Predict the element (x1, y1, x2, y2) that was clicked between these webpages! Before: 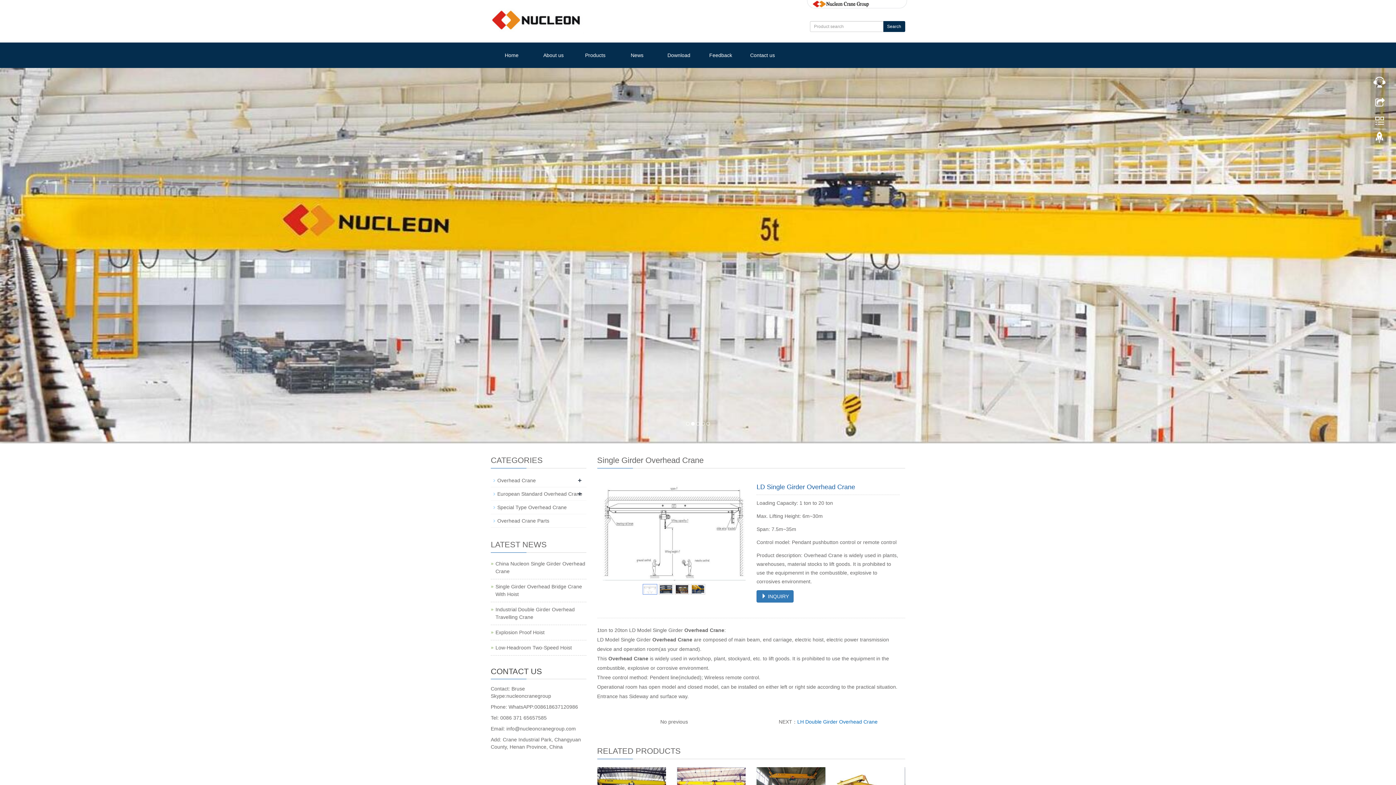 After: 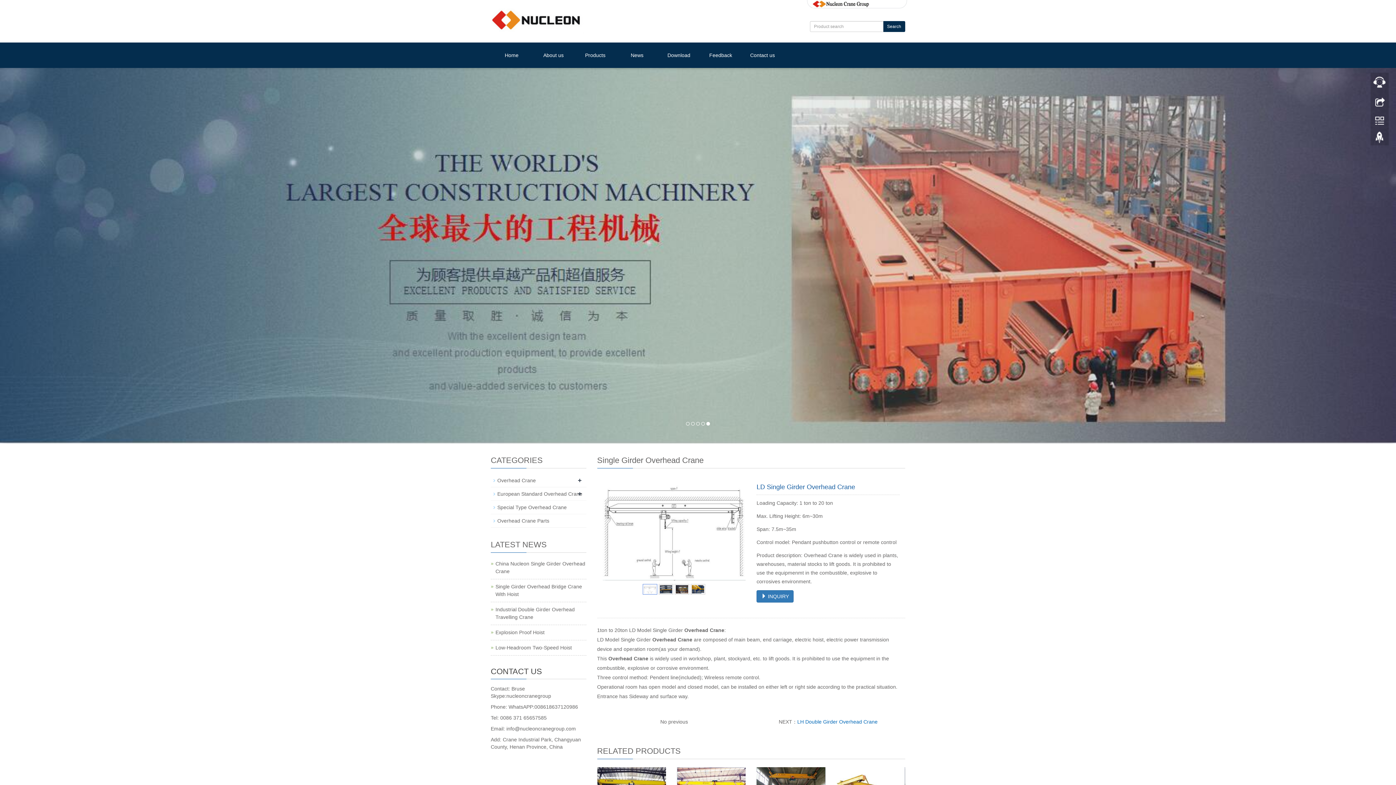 Action: label: 5 bbox: (706, 422, 710, 425)